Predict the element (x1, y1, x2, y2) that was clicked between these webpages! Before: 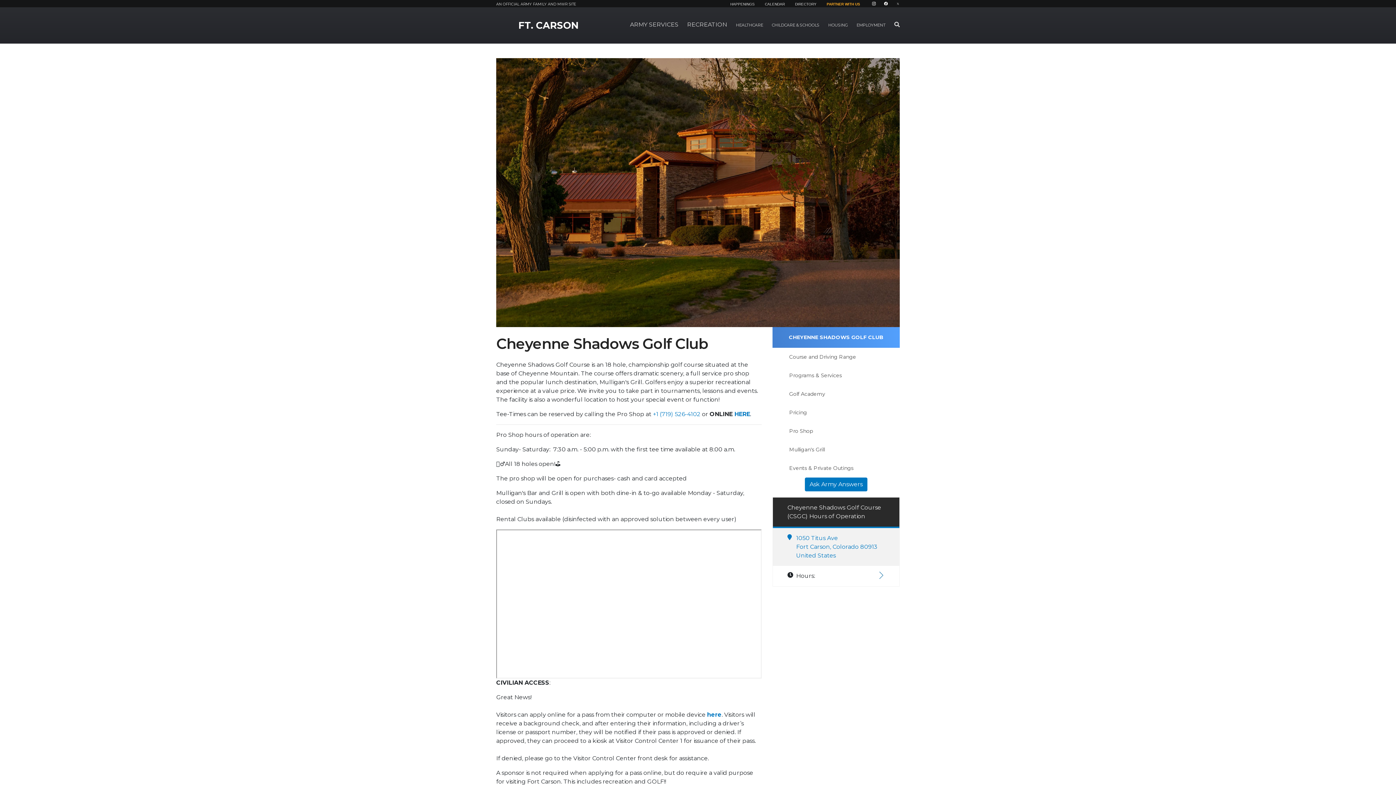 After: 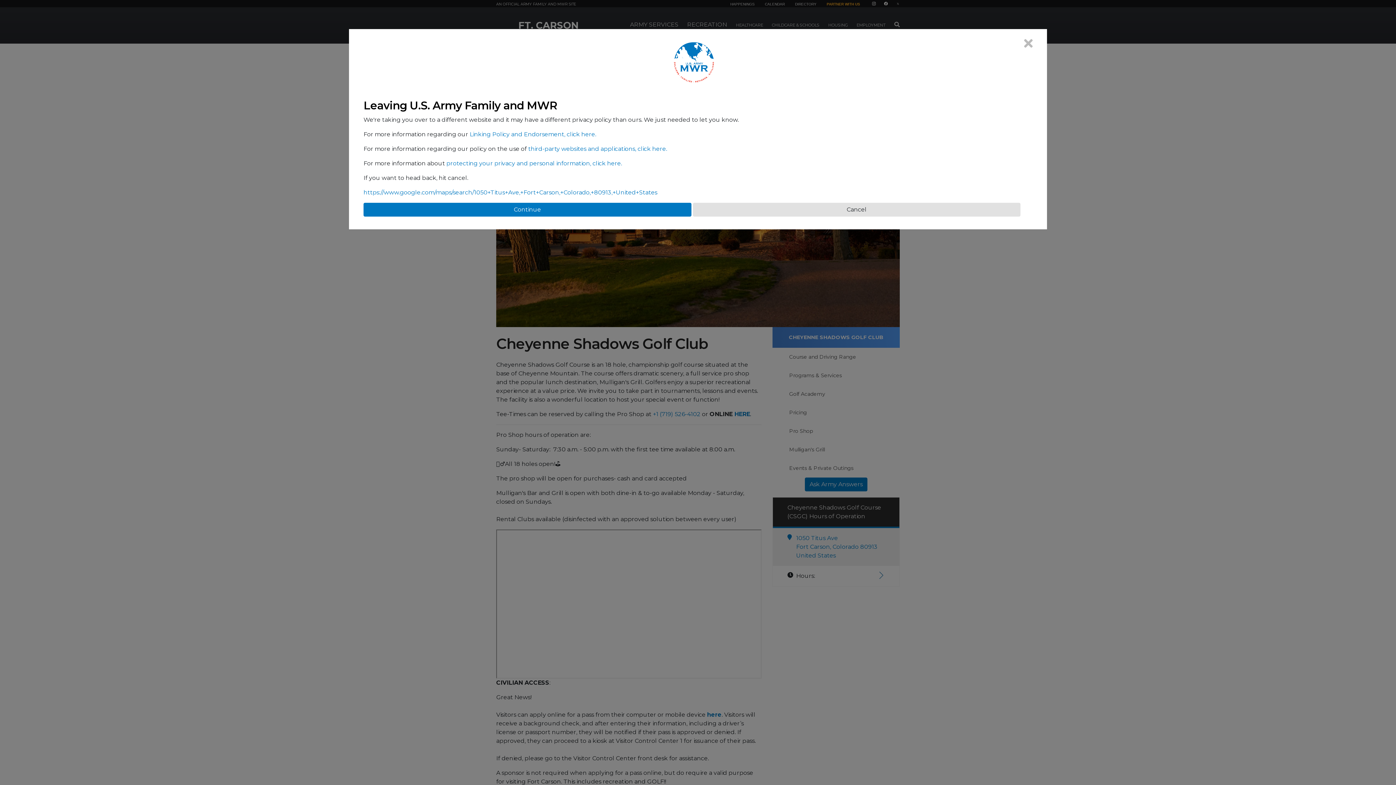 Action: bbox: (796, 534, 877, 559) label: 1050 Titus Ave
Fort Carson, Colorado 80913
United States